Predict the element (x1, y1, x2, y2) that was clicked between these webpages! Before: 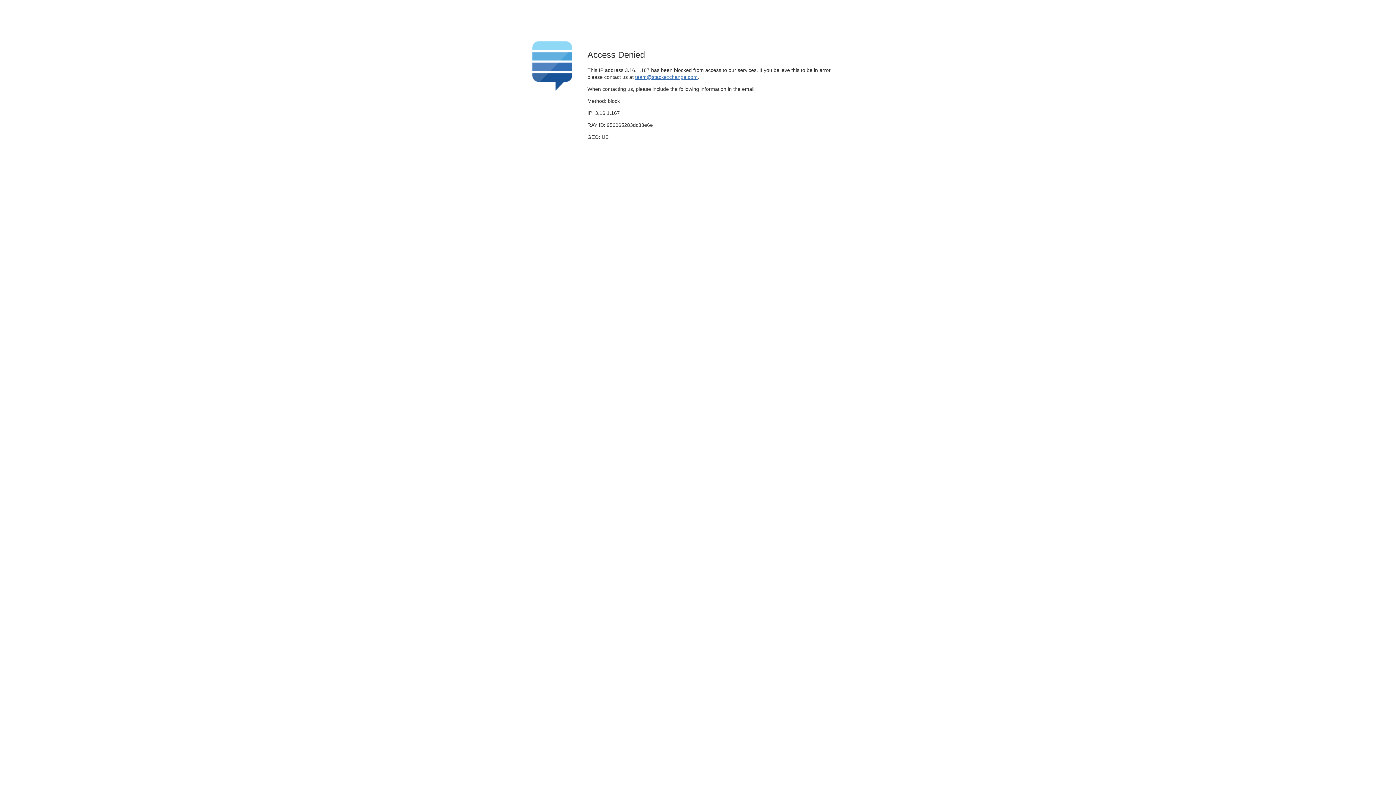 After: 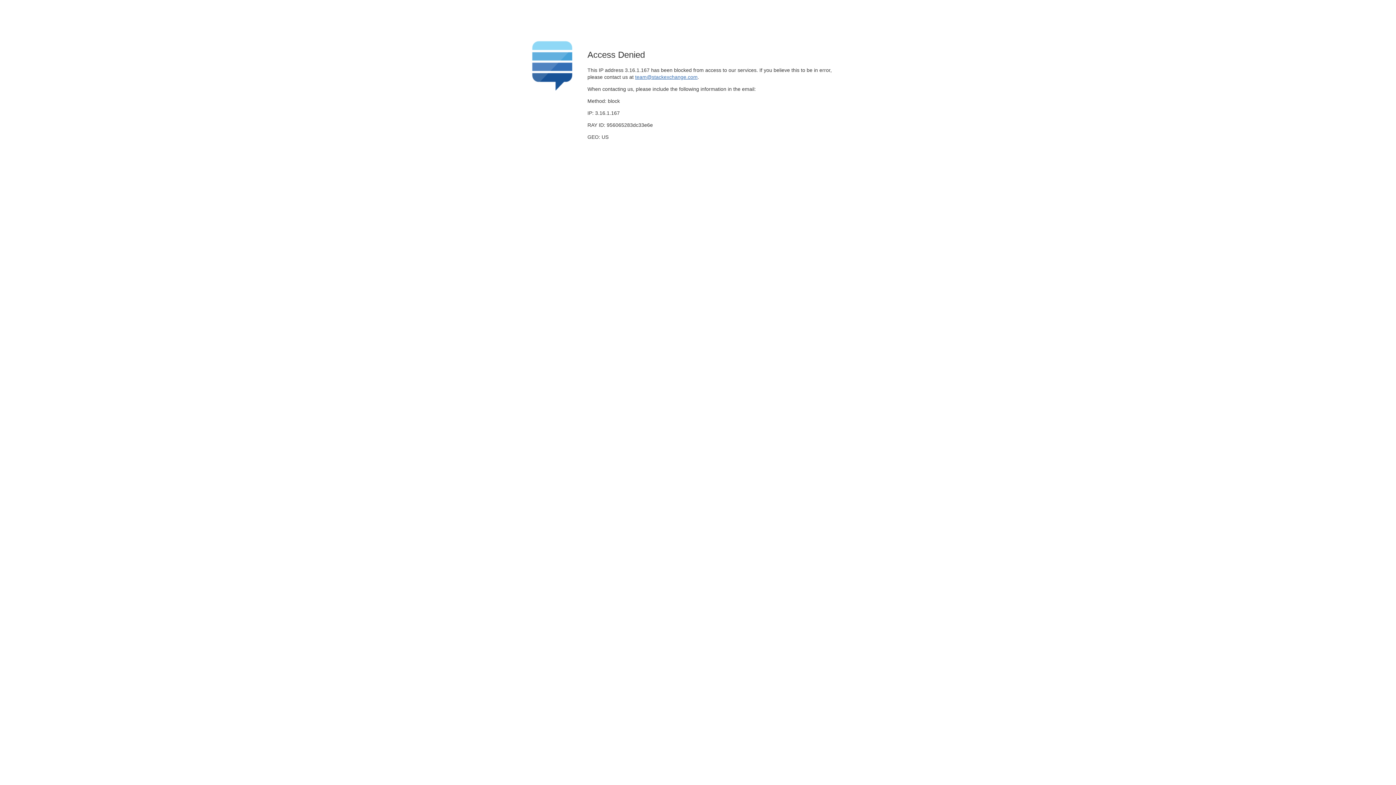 Action: label: team@stackexchange.com bbox: (635, 74, 697, 79)